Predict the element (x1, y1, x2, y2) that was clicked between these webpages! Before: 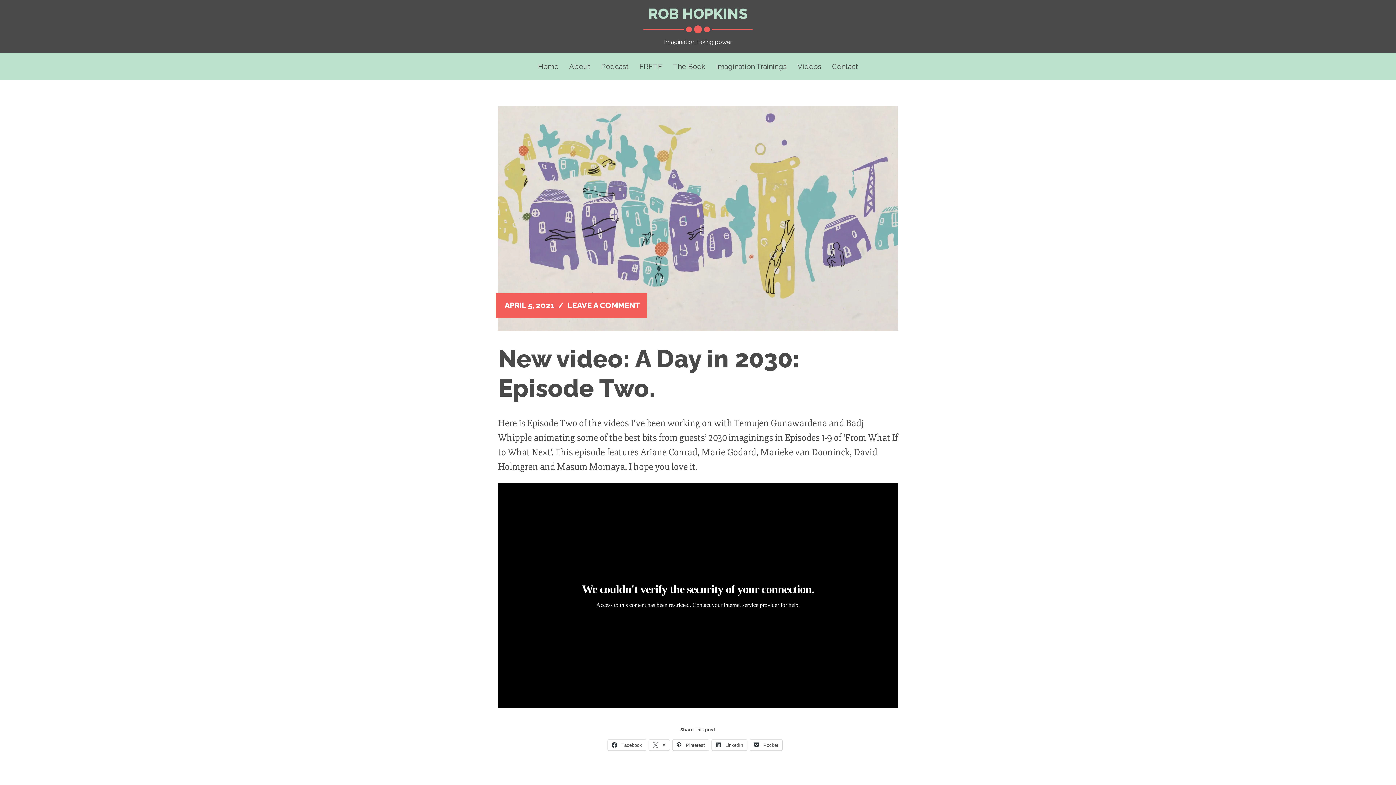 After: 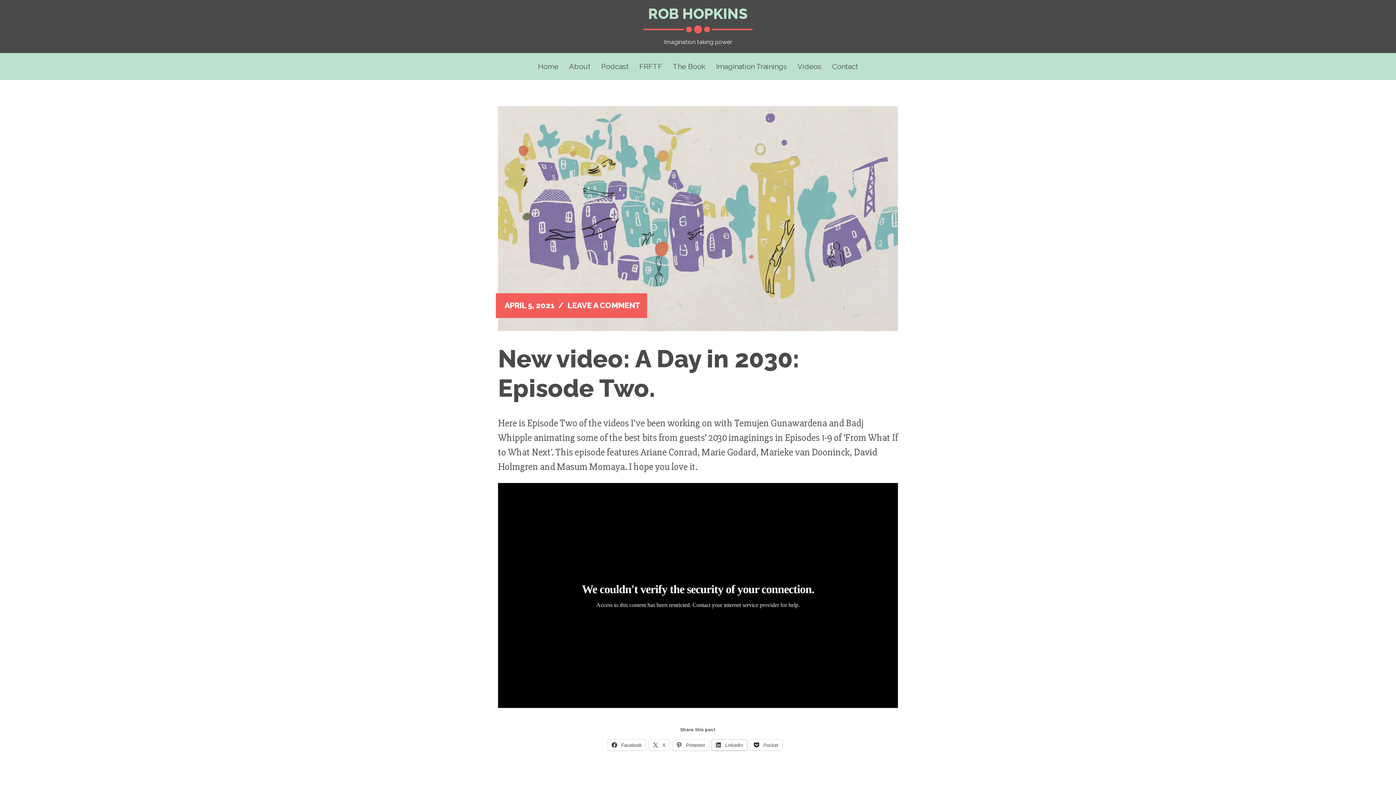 Action: label:  LinkedIn bbox: (712, 739, 747, 750)